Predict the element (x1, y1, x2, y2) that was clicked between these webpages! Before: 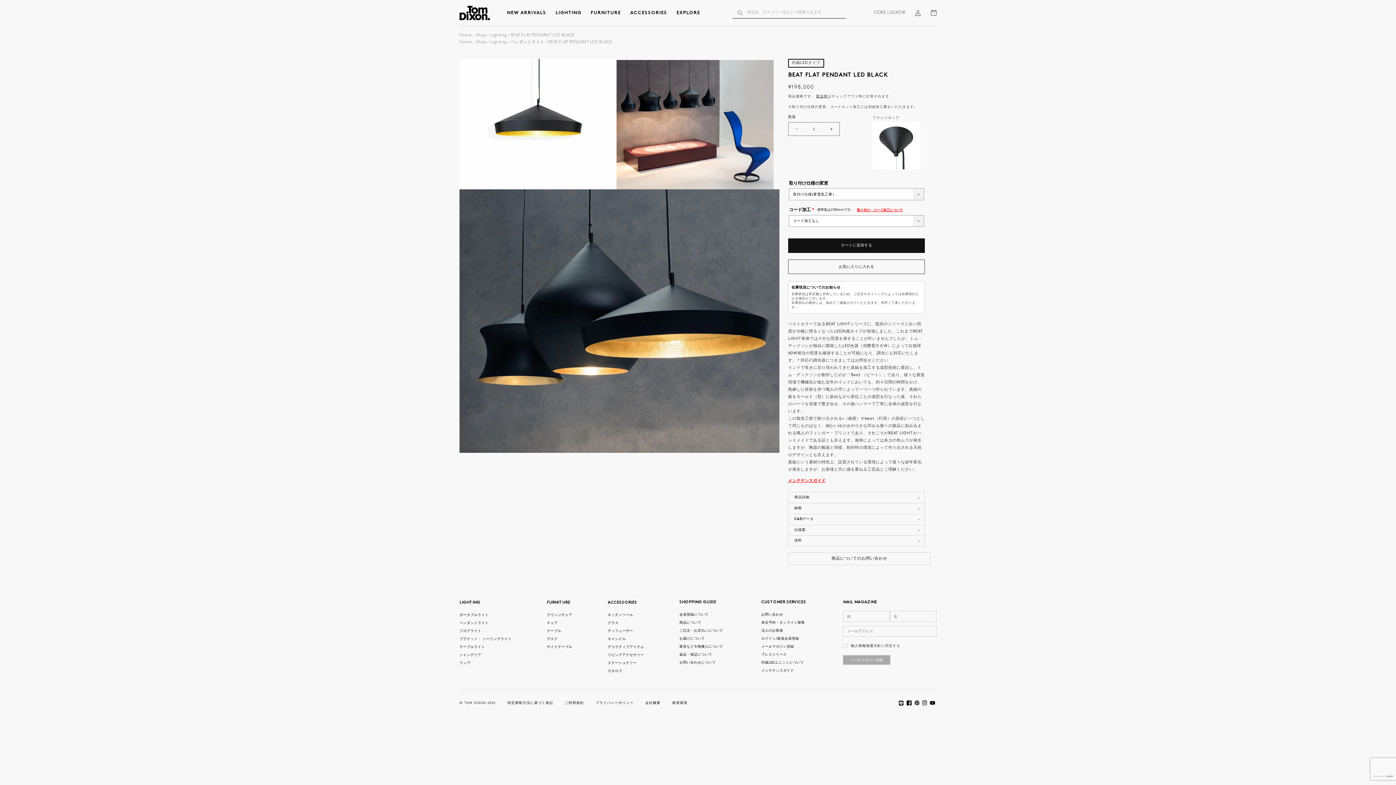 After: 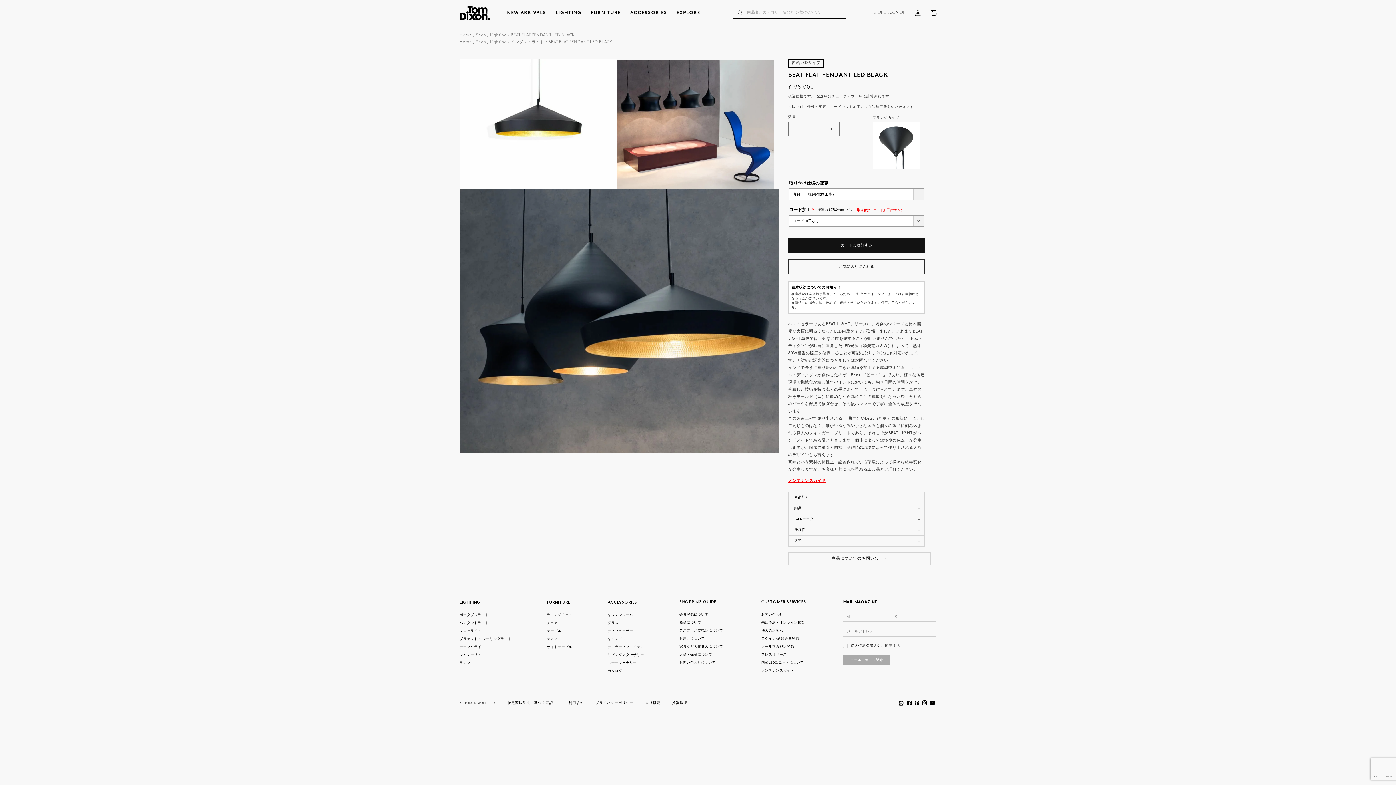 Action: bbox: (850, 643, 881, 649) label: 個人情報保護方針